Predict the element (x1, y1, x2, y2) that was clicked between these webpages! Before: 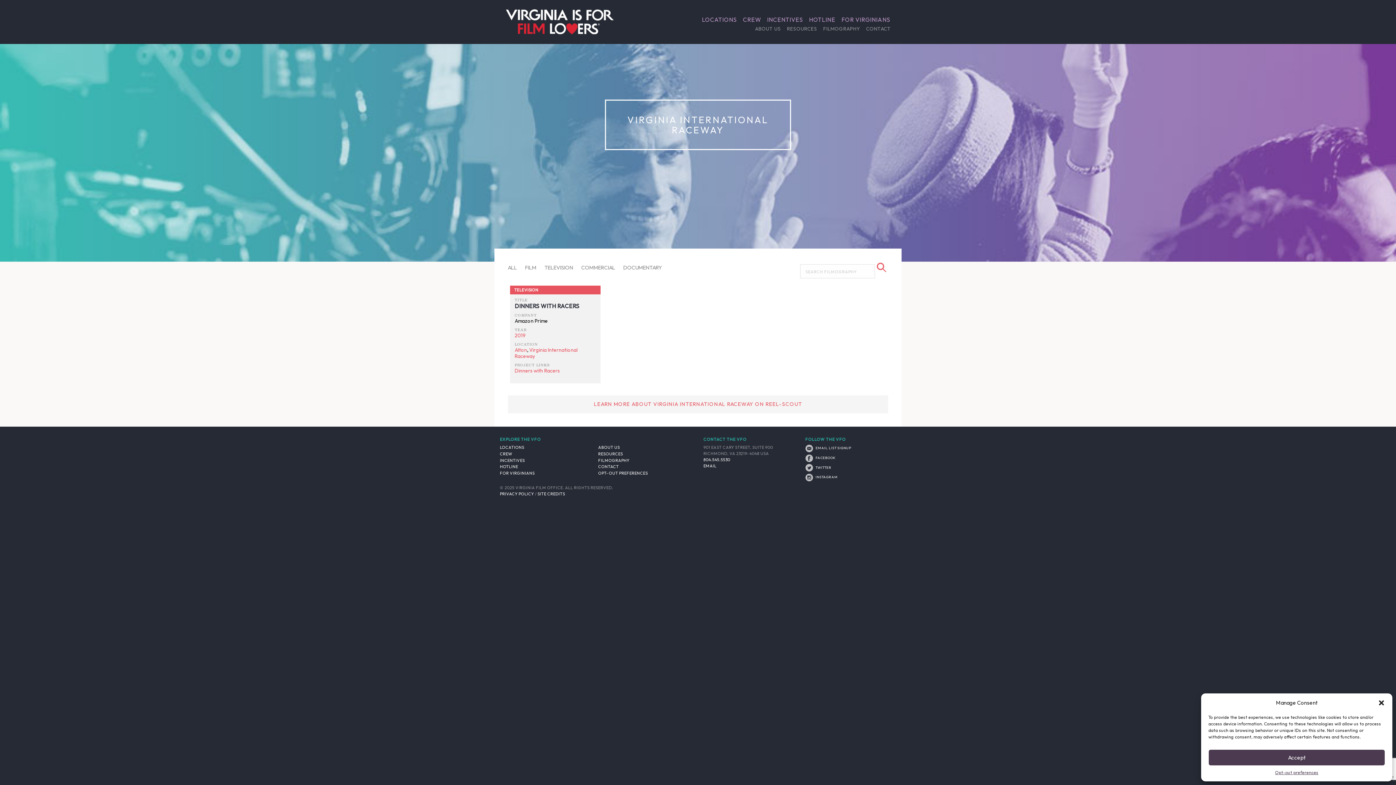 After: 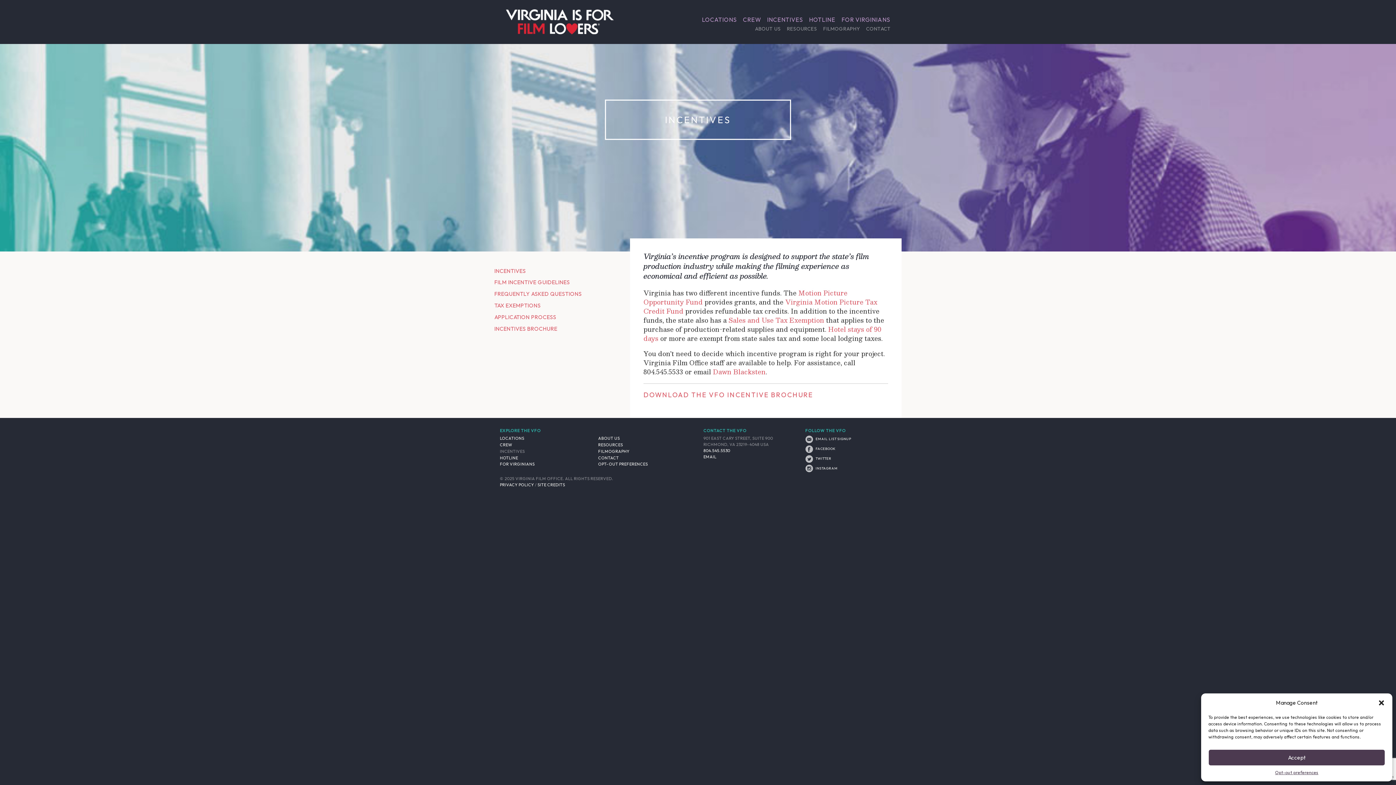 Action: label: INCENTIVES bbox: (764, 15, 806, 23)